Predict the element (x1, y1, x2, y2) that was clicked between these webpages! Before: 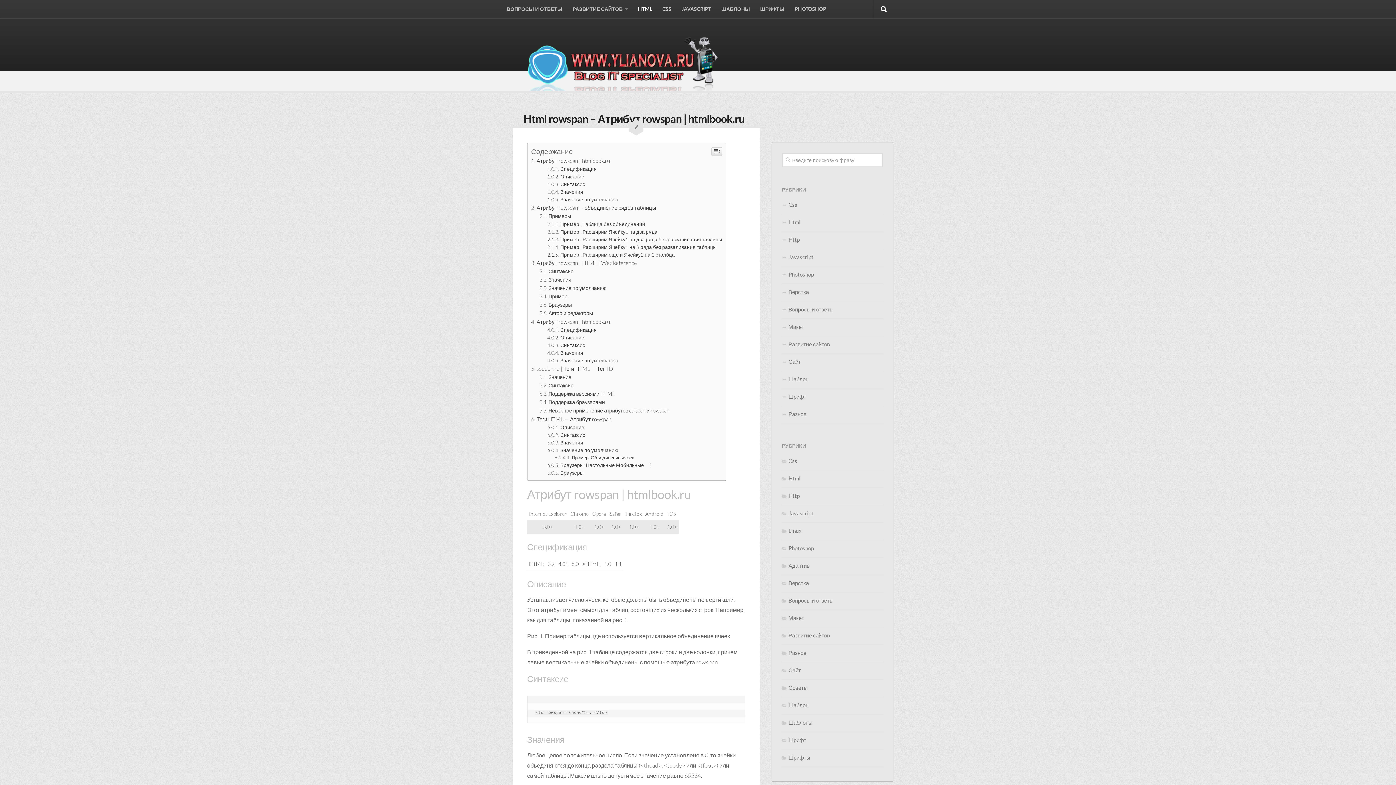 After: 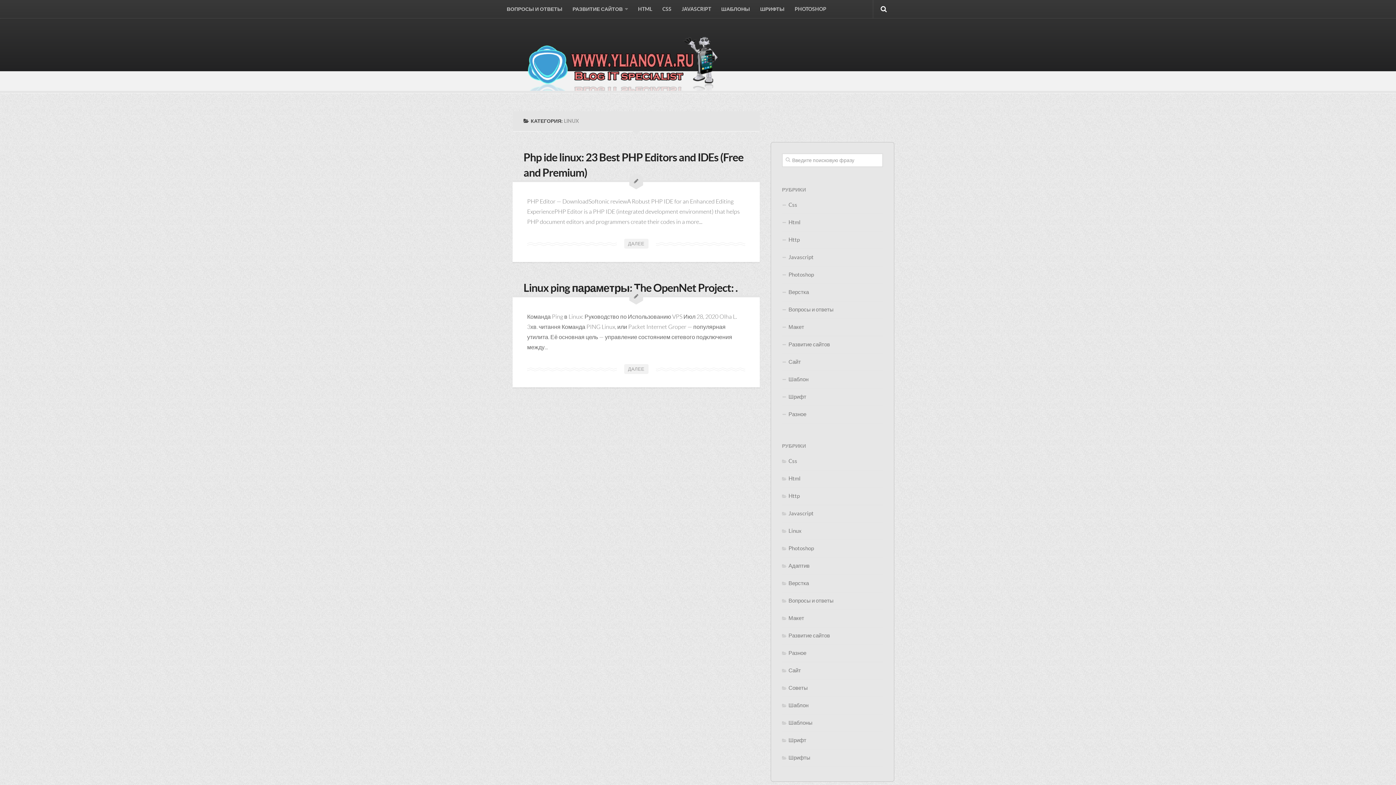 Action: bbox: (782, 632, 801, 638) label: Linux